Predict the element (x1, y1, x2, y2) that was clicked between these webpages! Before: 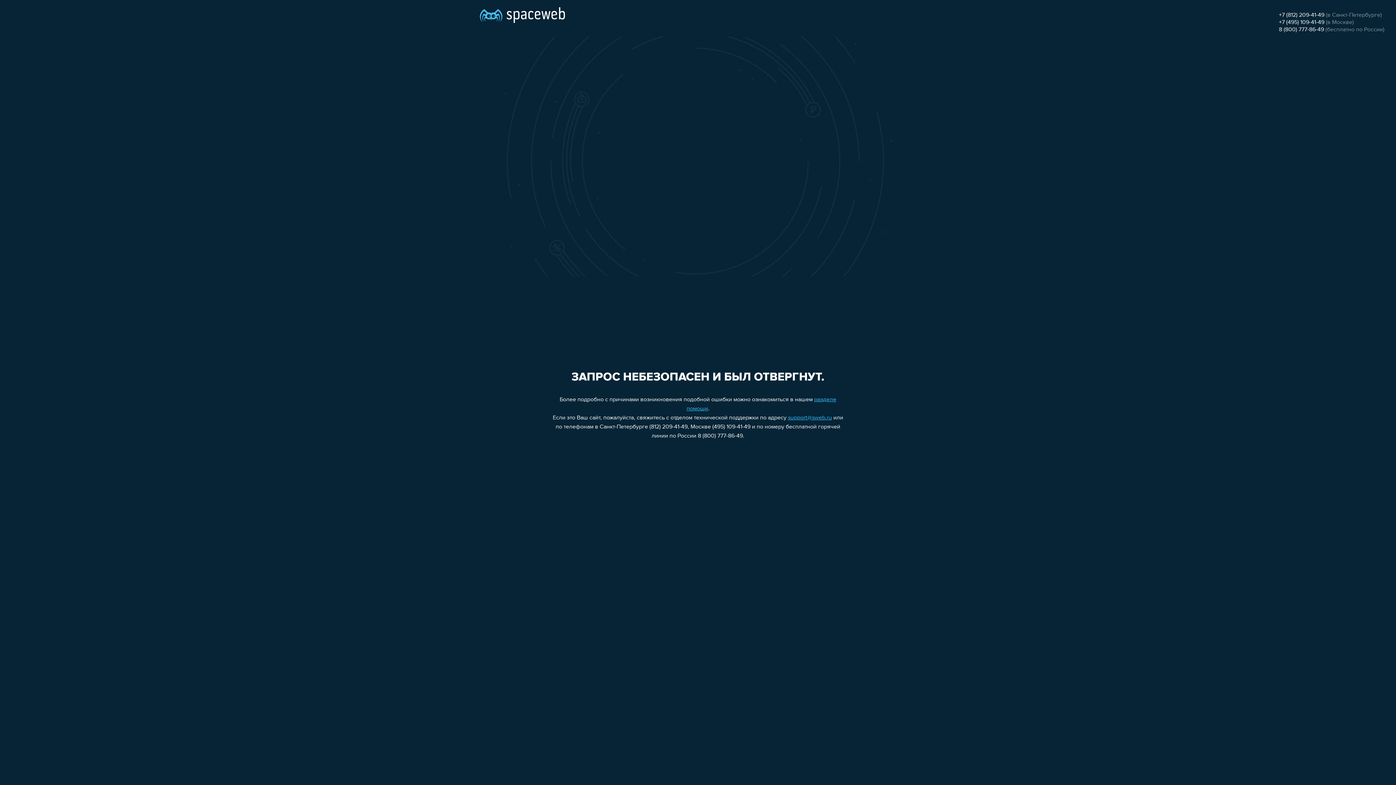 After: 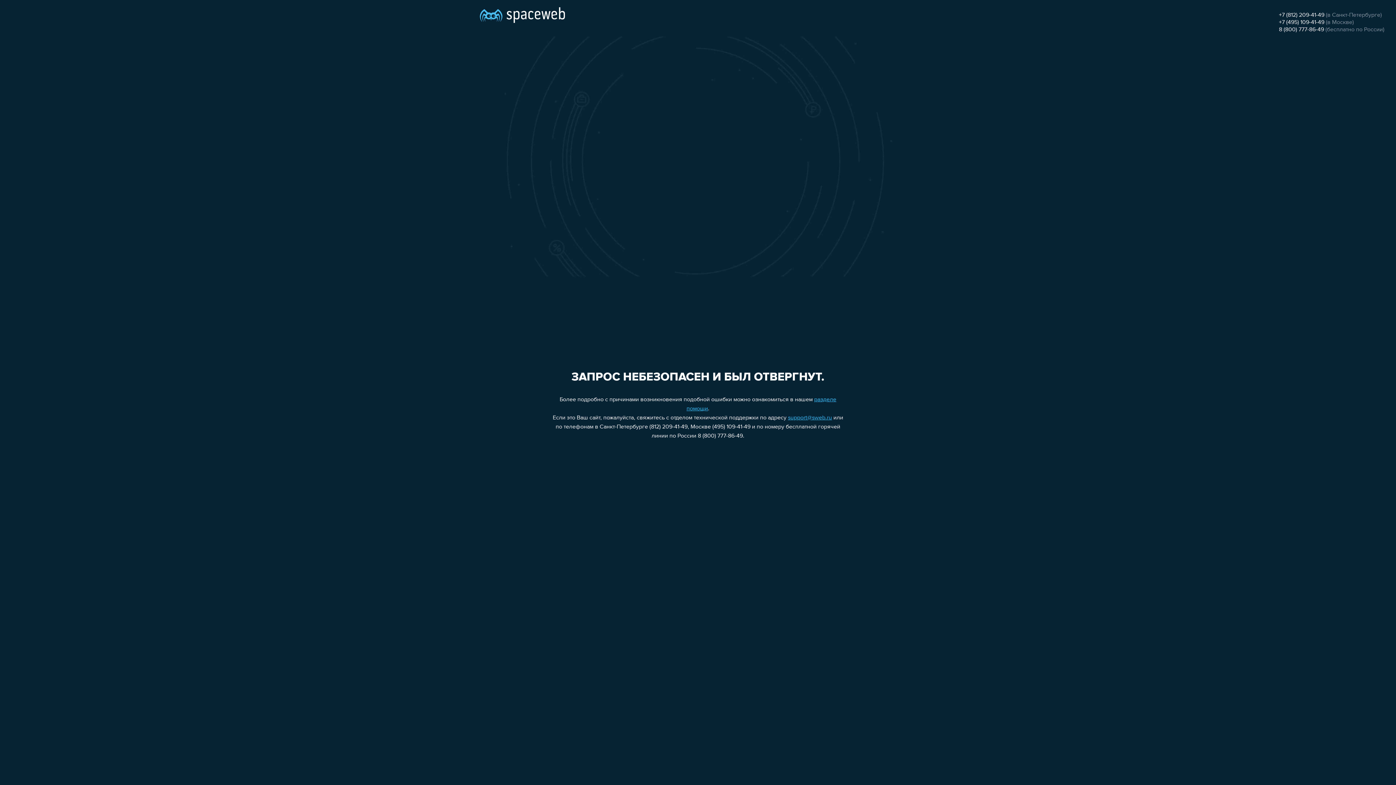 Action: label: +7 (812) 209-41-49 bbox: (1279, 12, 1324, 18)